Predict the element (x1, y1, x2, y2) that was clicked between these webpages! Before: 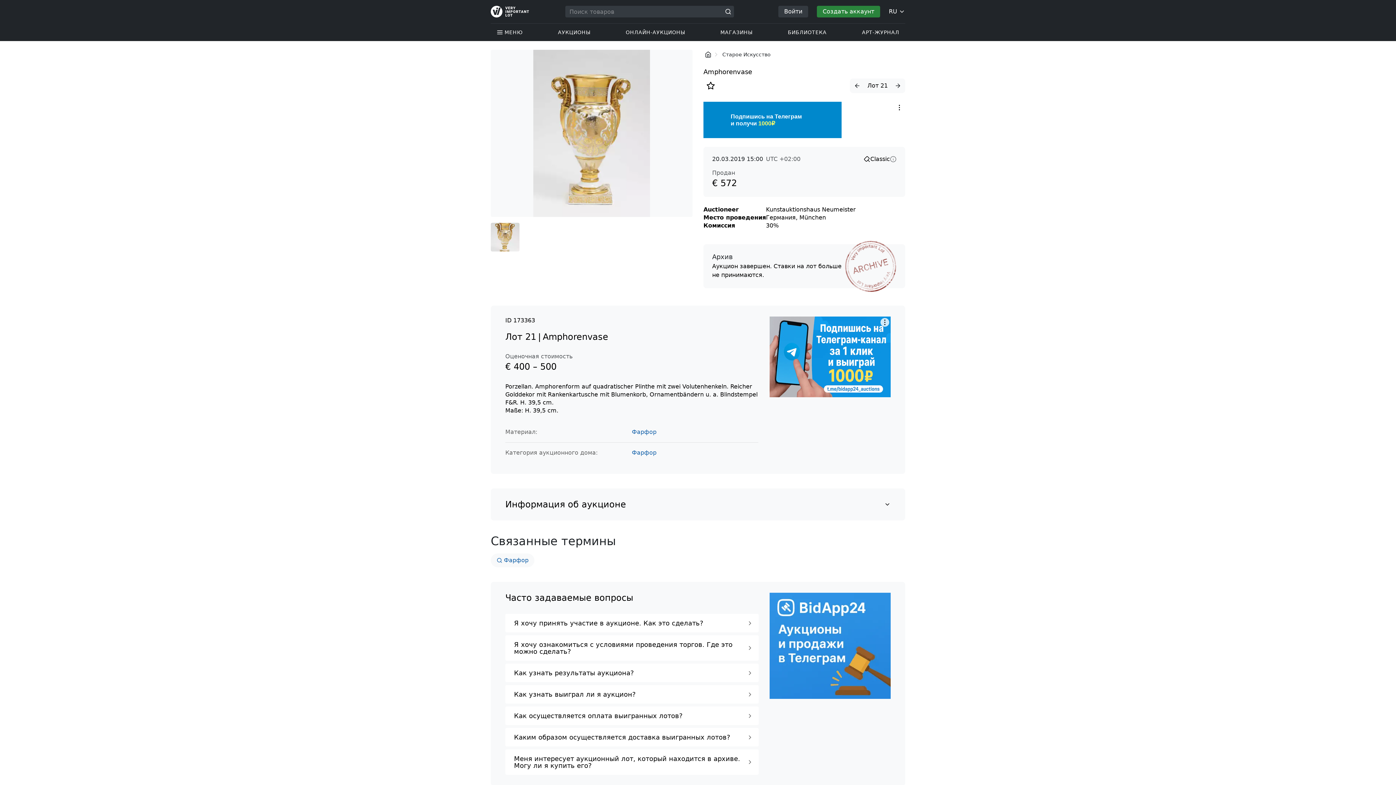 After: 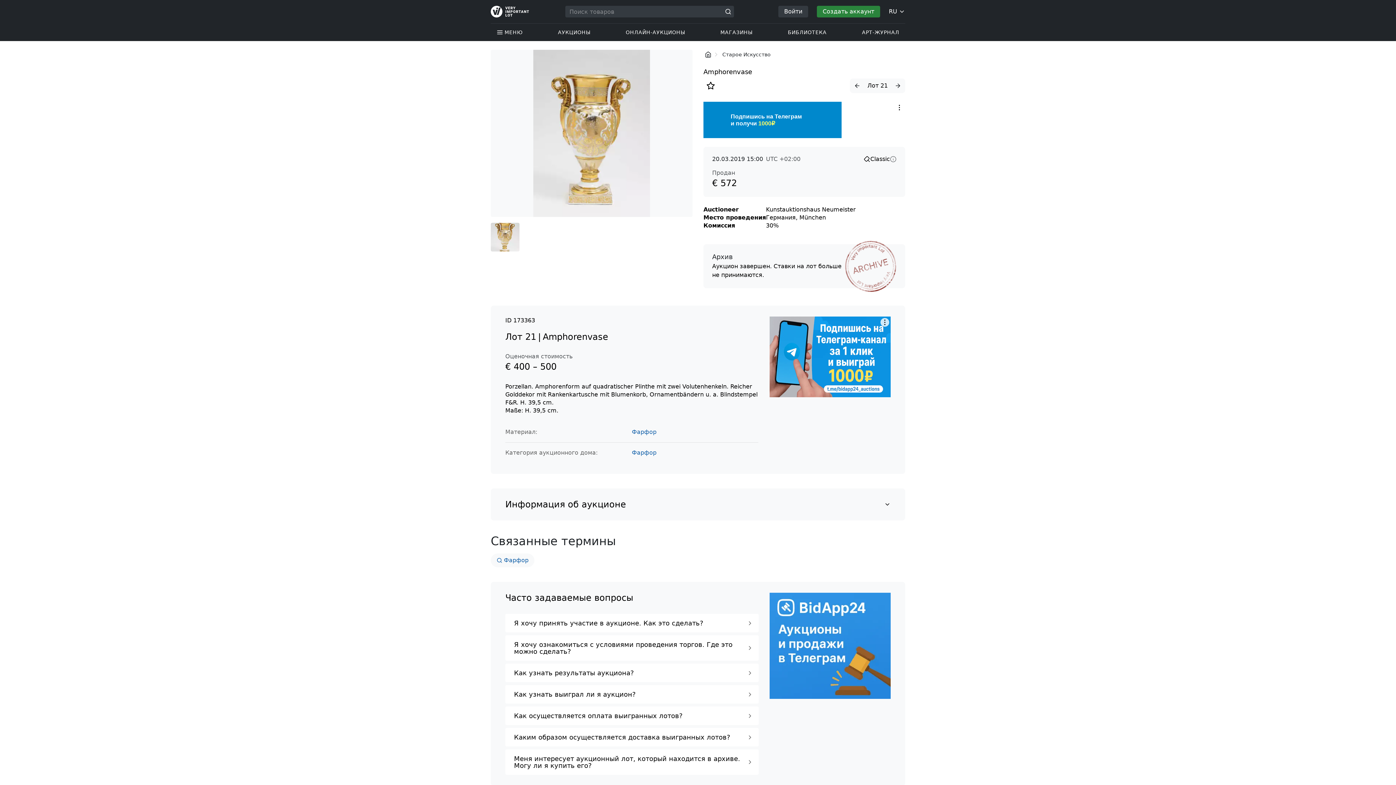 Action: bbox: (490, 222, 519, 251)